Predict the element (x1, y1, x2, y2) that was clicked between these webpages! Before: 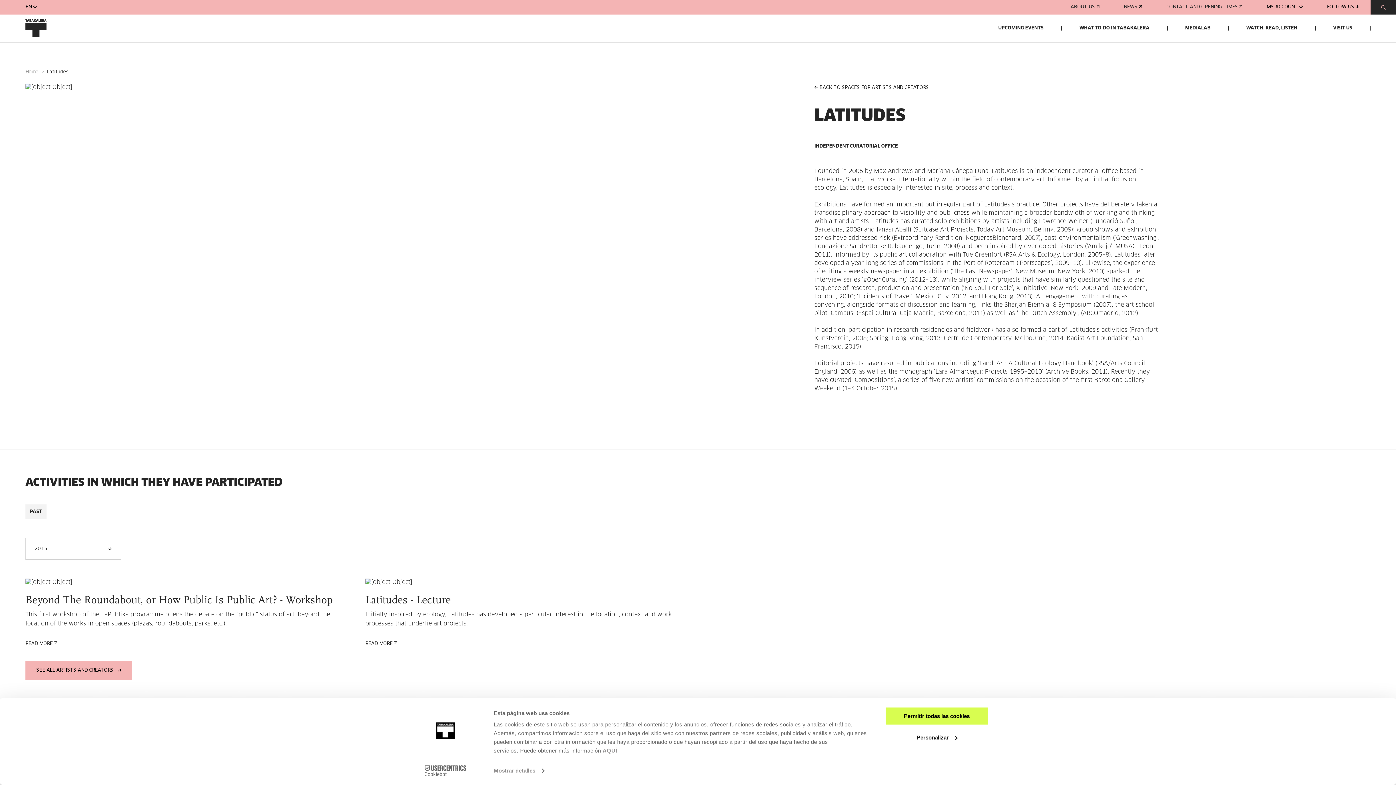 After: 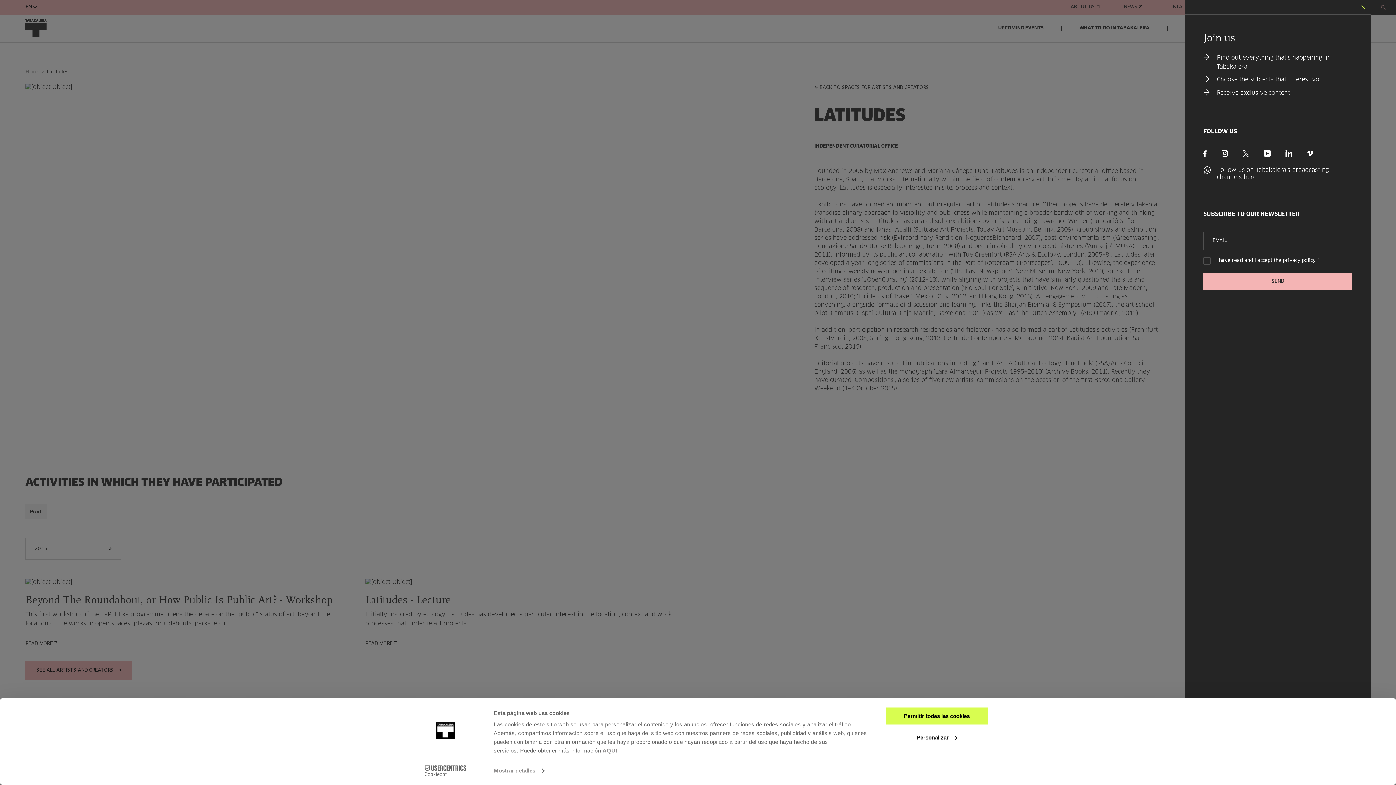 Action: bbox: (1314, 0, 1370, 14) label: FOLLOW US